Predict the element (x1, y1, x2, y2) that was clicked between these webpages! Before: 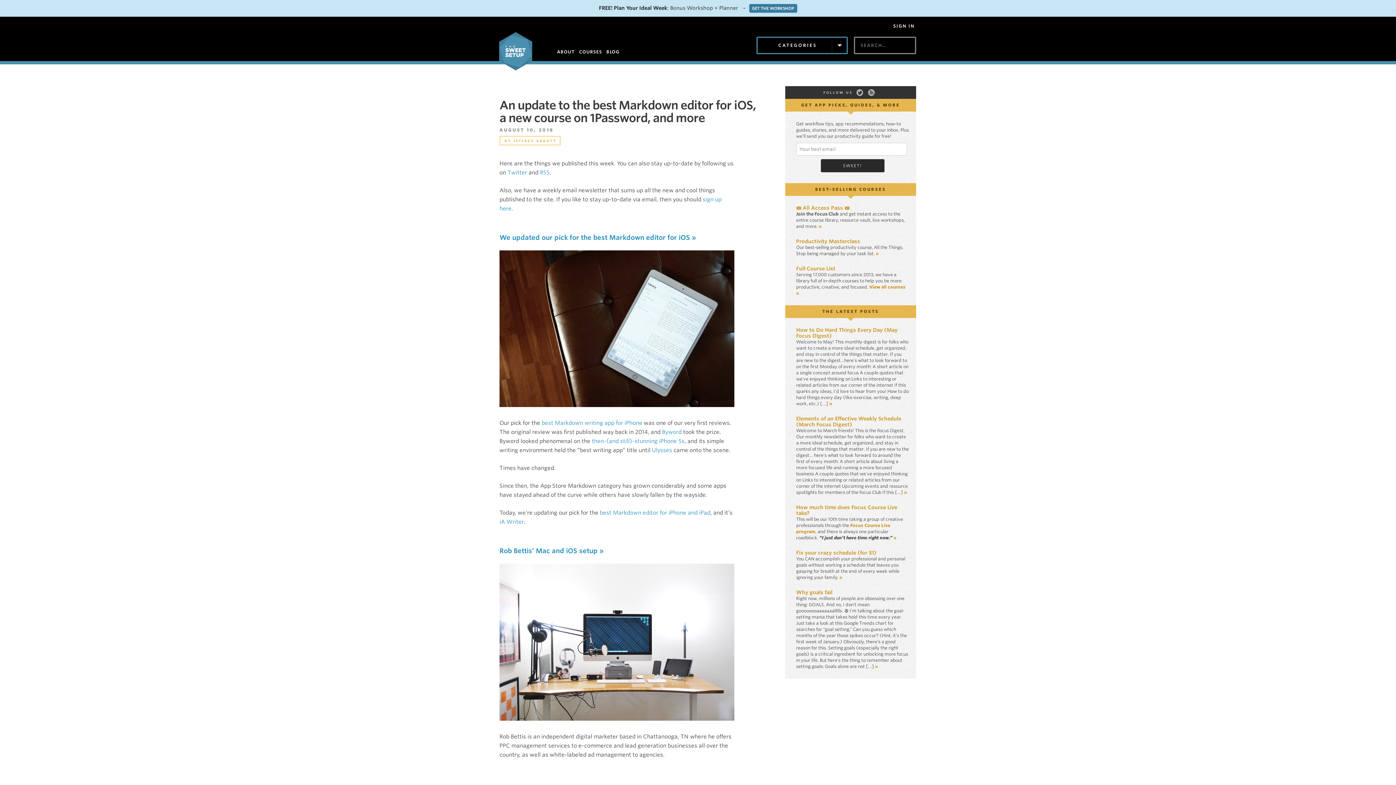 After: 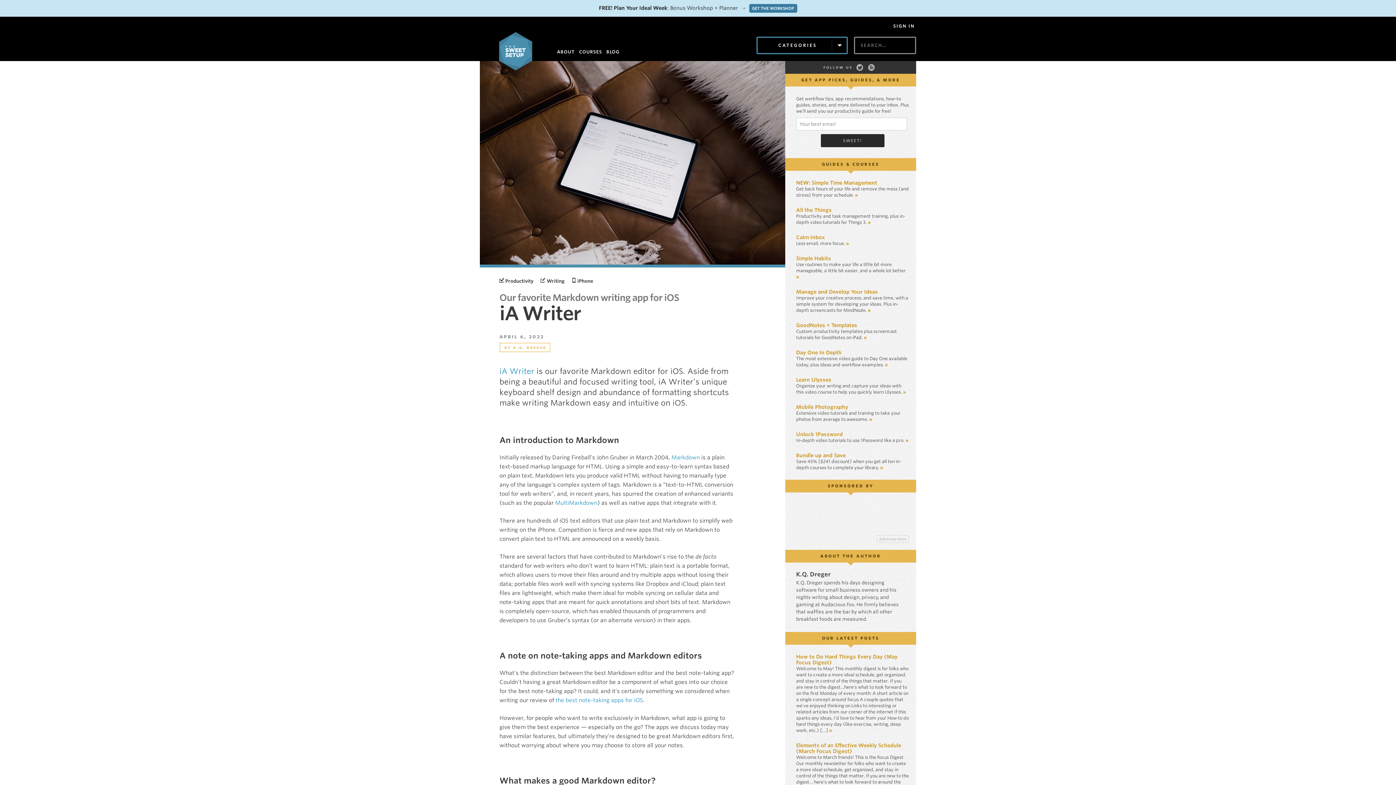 Action: bbox: (541, 419, 642, 426) label: best Markdown writing app for iPhone